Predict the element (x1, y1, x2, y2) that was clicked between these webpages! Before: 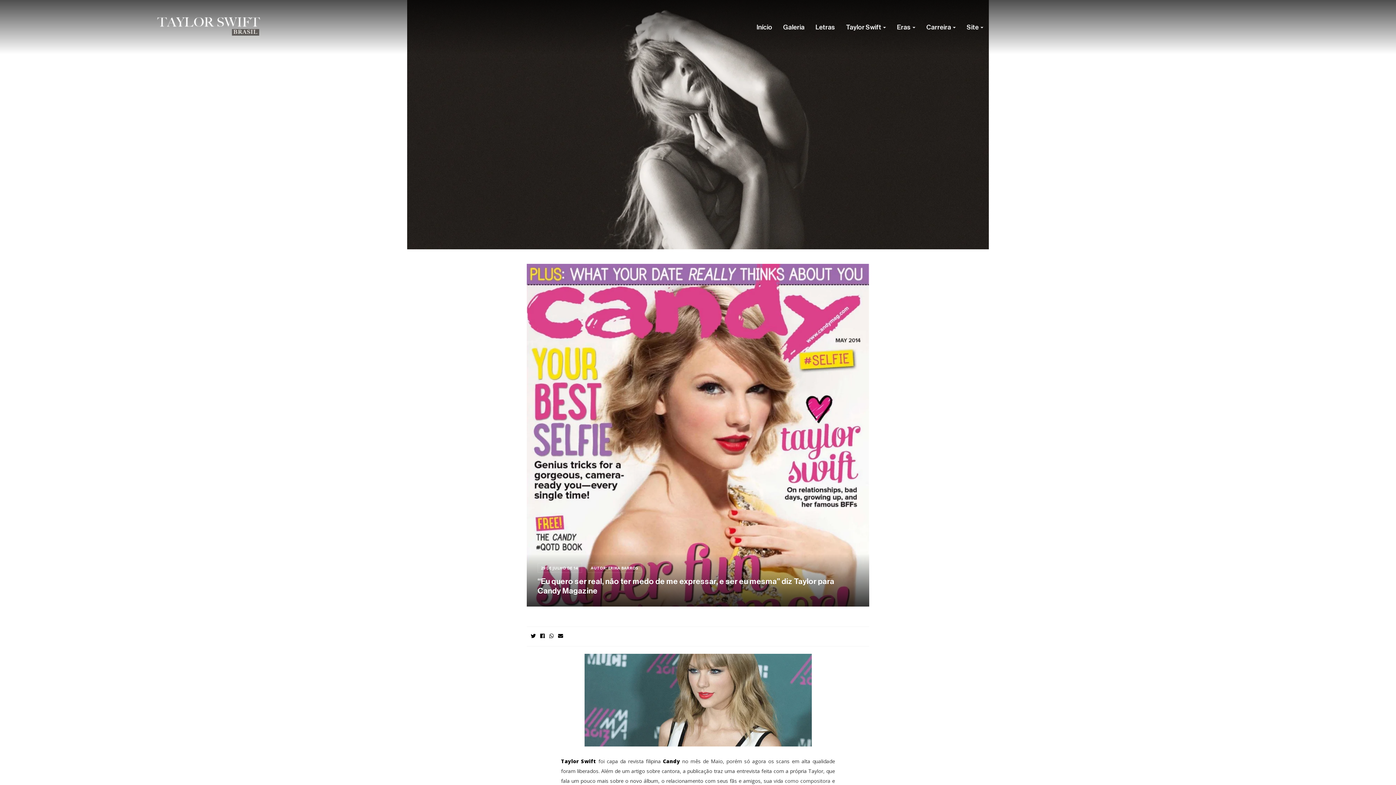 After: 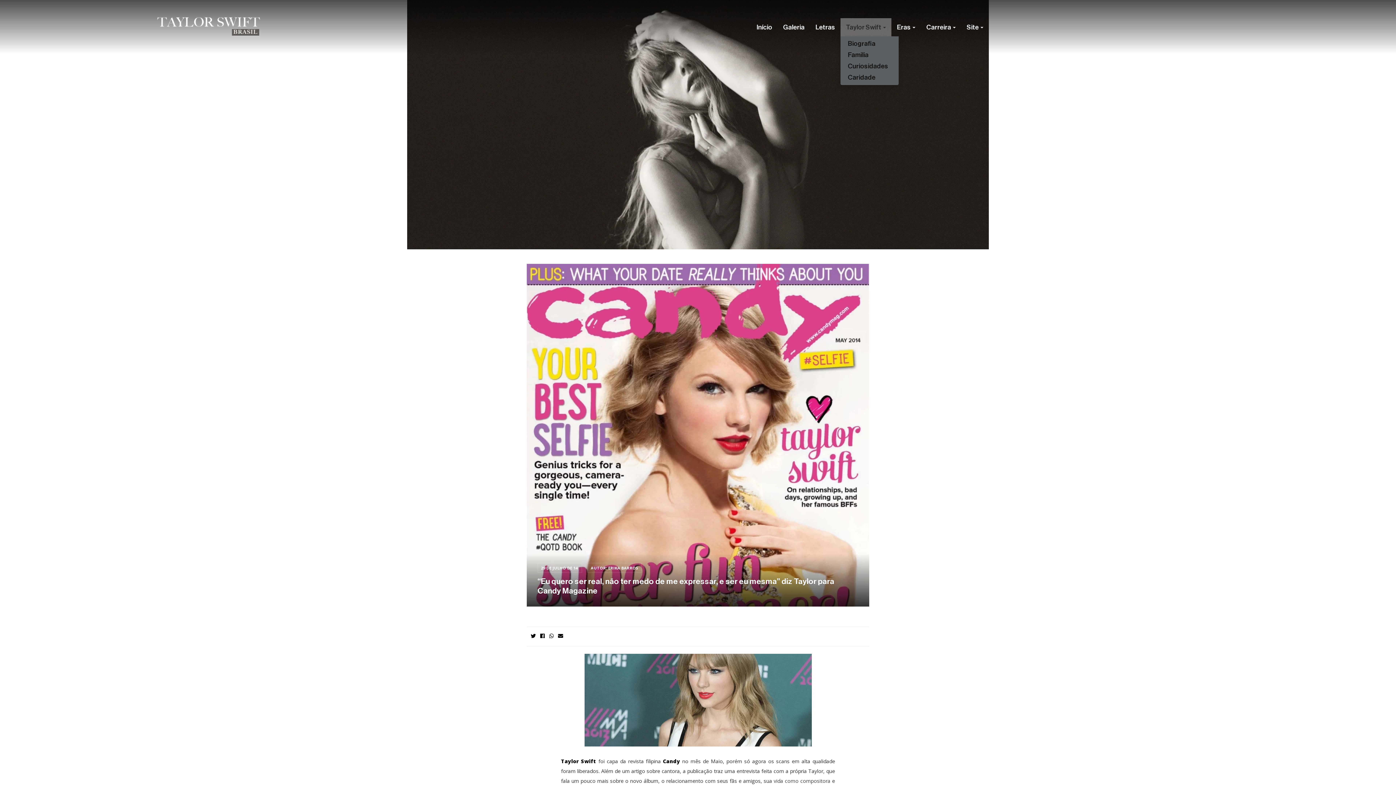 Action: label: Taylor Swift  bbox: (840, 18, 891, 36)